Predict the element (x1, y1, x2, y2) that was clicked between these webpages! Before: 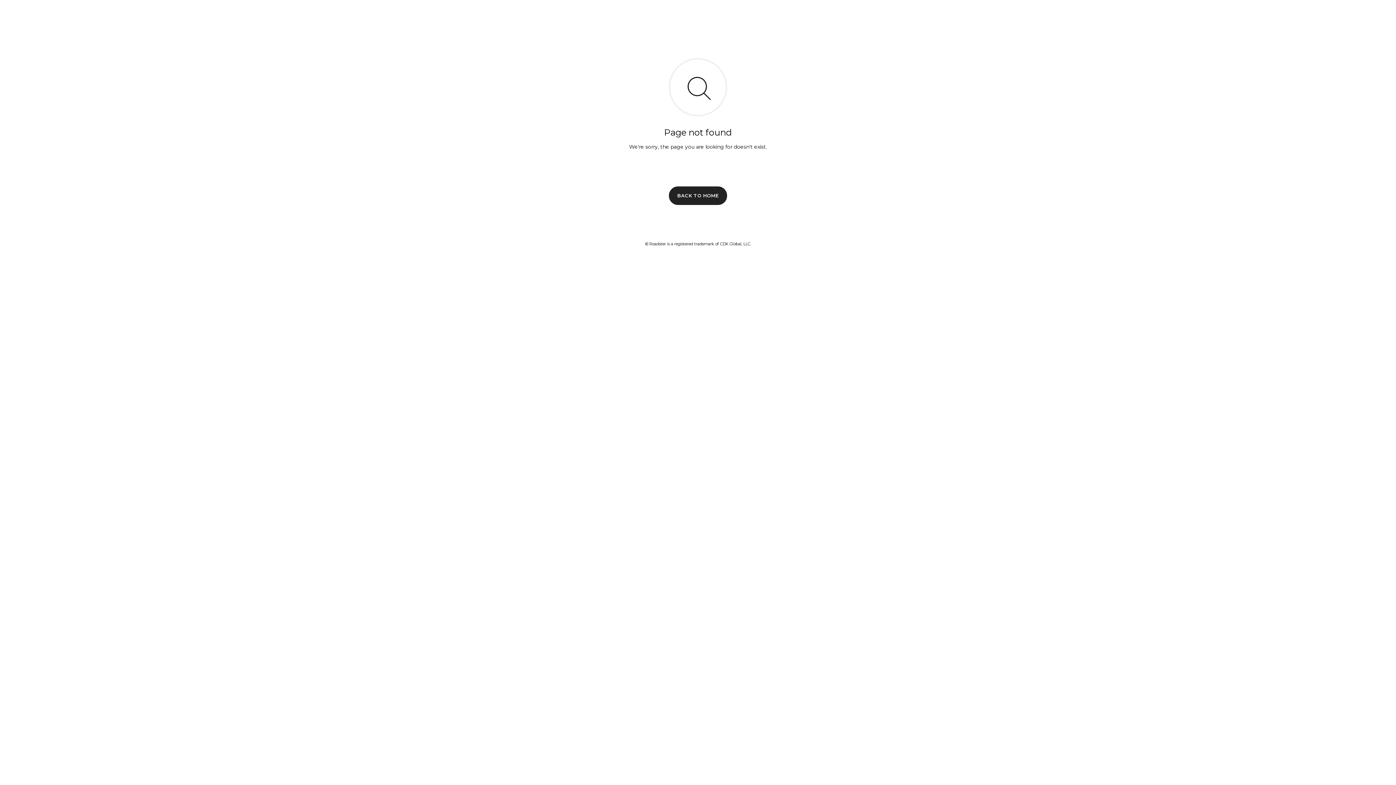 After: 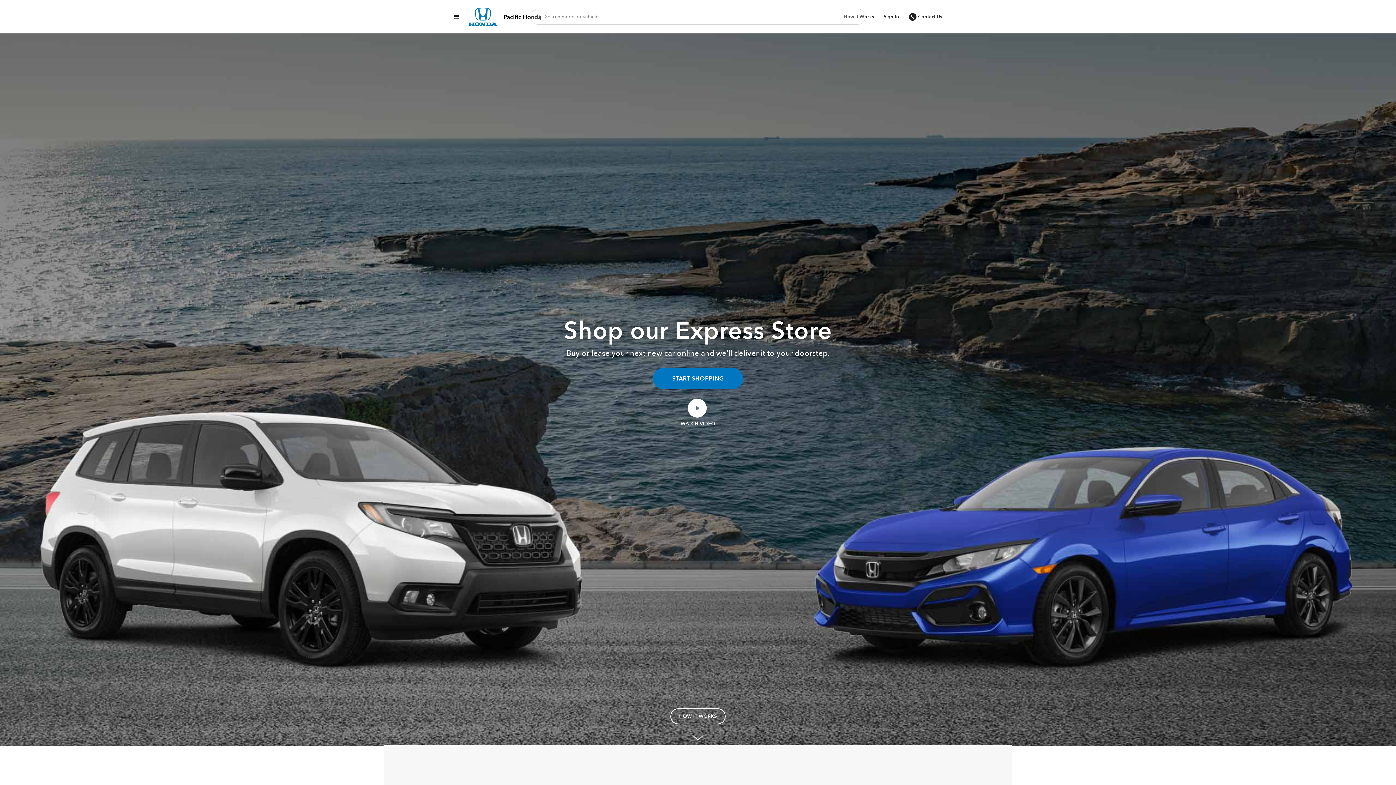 Action: label: BACK TO HOME bbox: (669, 186, 727, 204)